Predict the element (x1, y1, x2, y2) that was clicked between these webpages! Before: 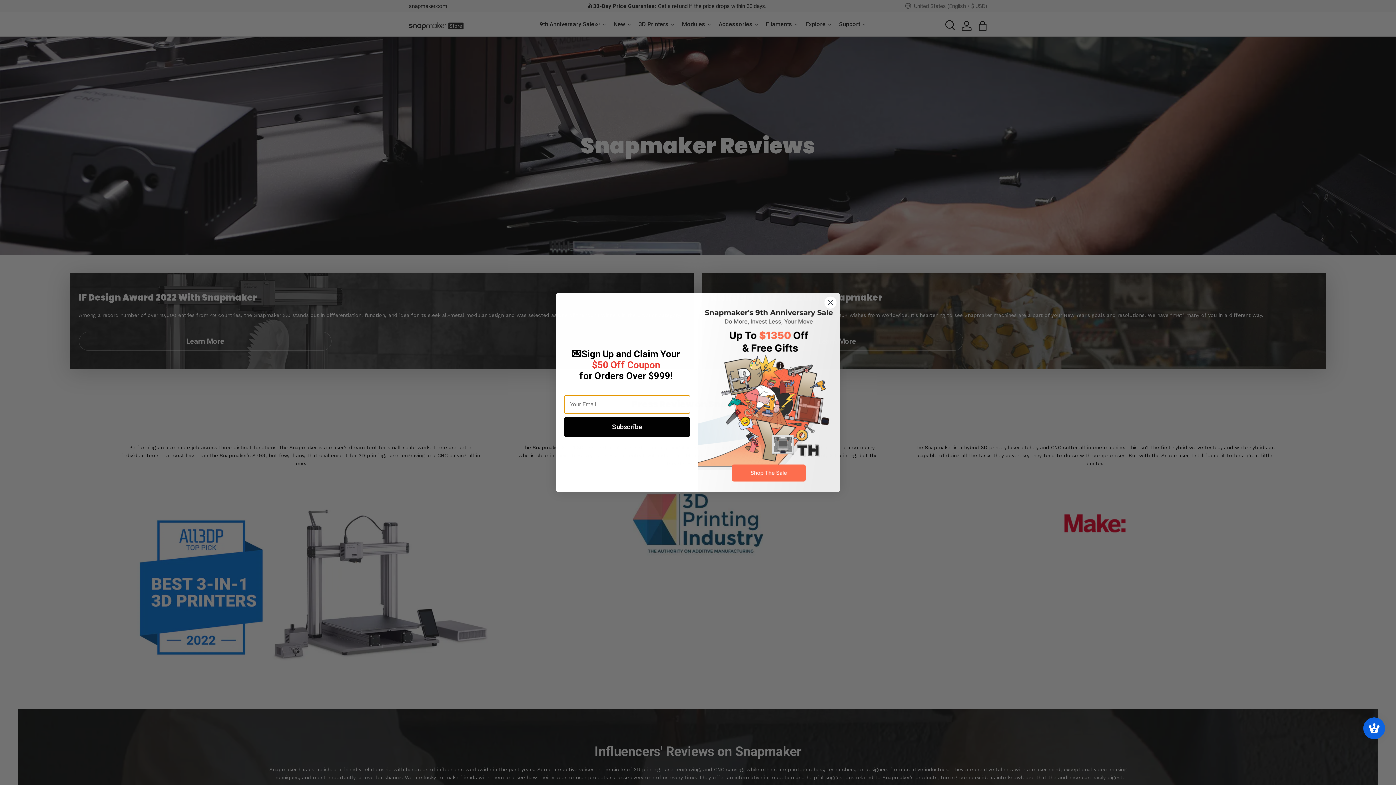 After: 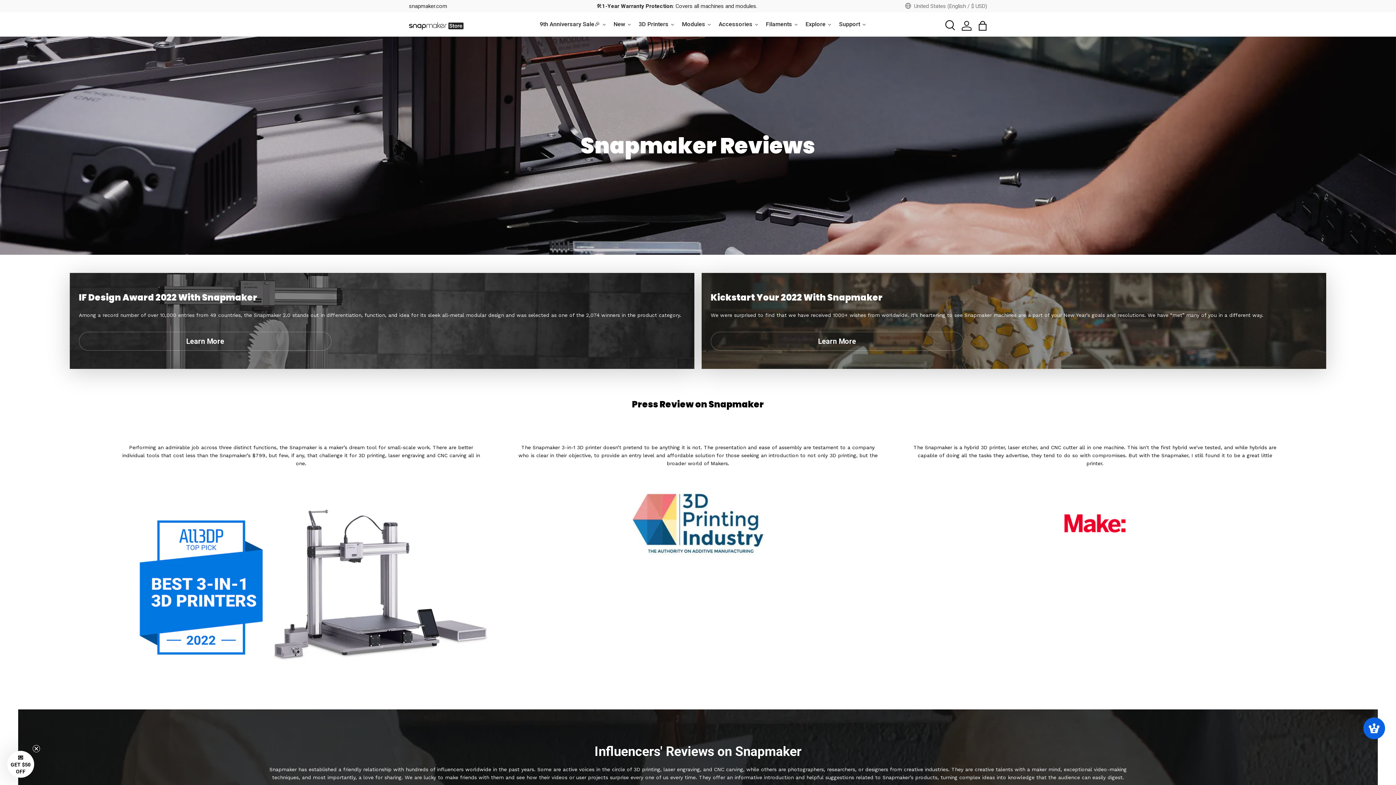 Action: bbox: (824, 296, 837, 309) label: Close dialog